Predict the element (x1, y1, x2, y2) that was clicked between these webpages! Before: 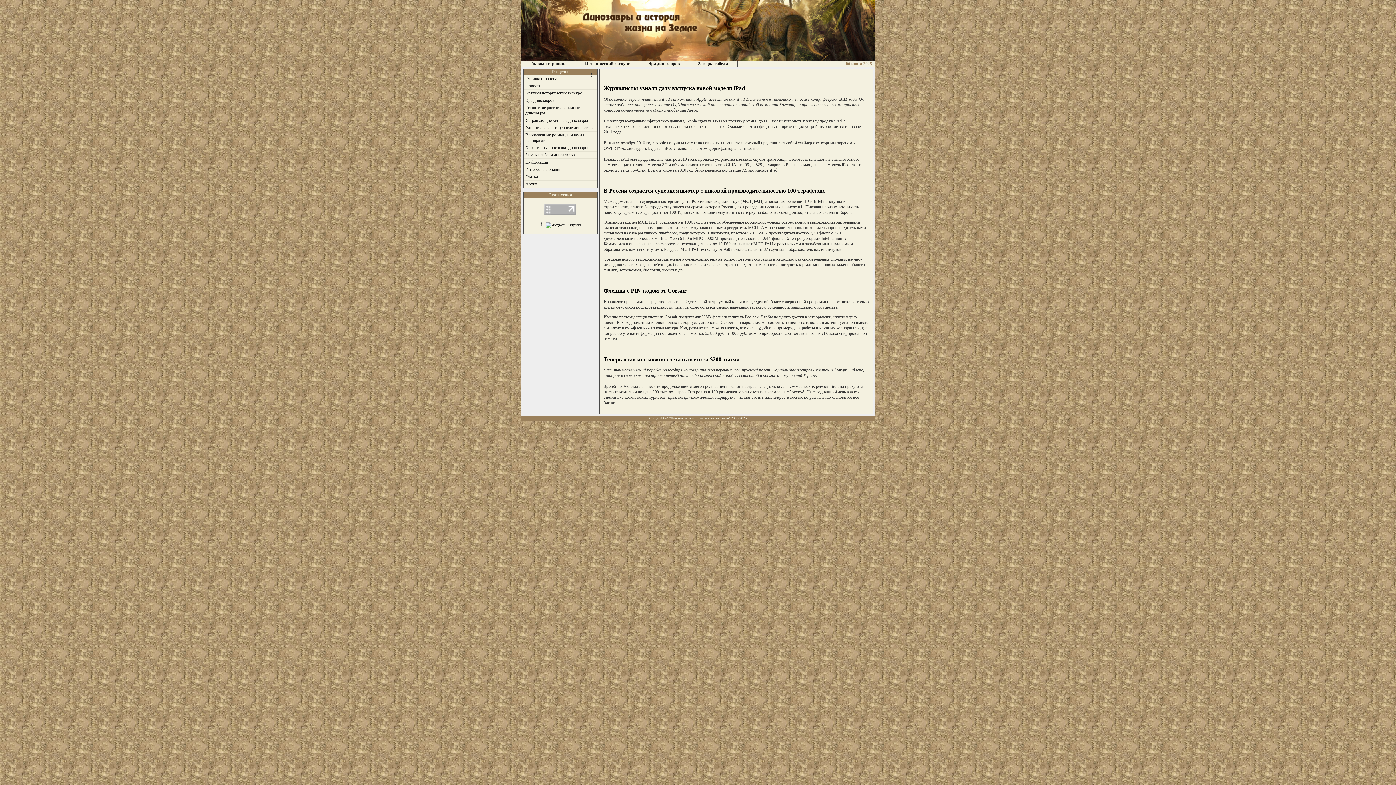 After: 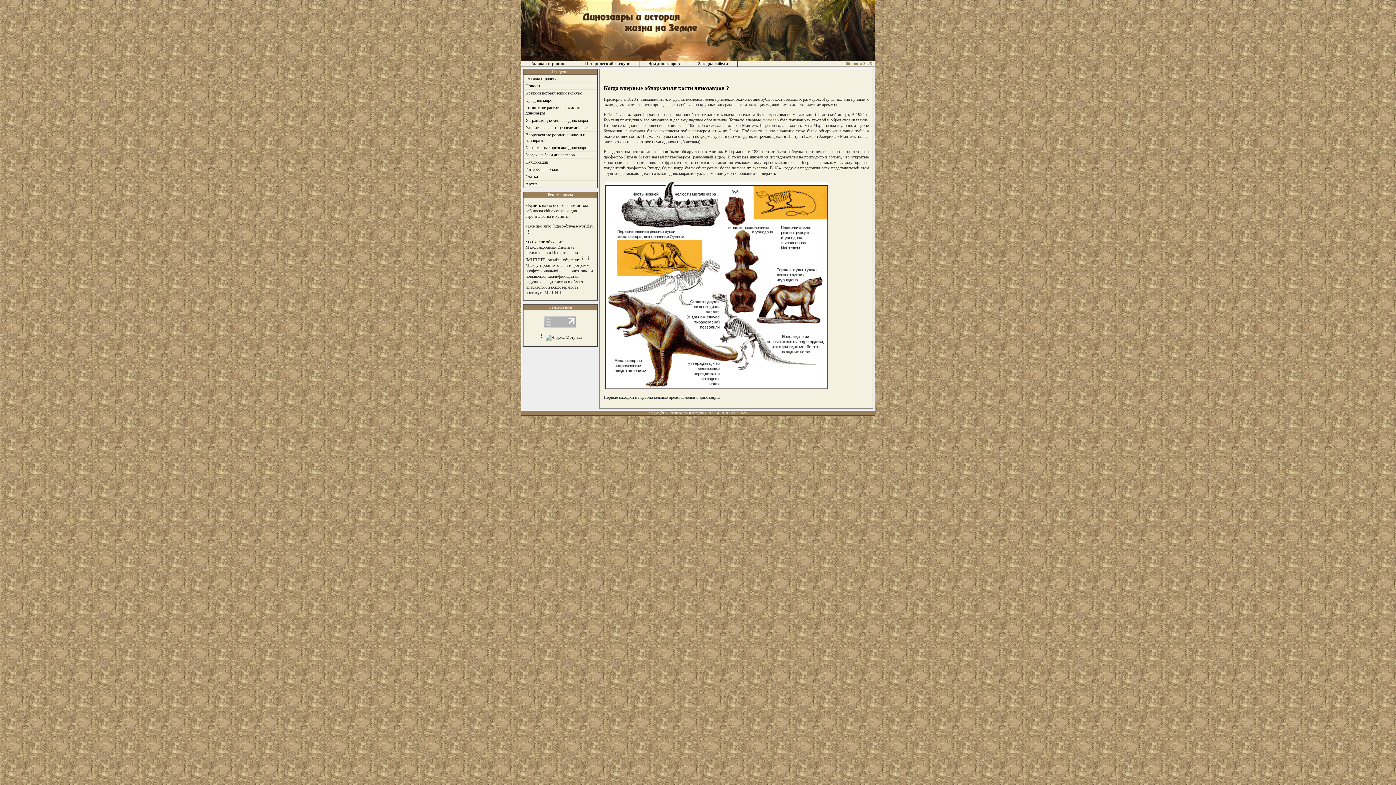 Action: bbox: (576, 61, 639, 66) label: Исторический экскурс